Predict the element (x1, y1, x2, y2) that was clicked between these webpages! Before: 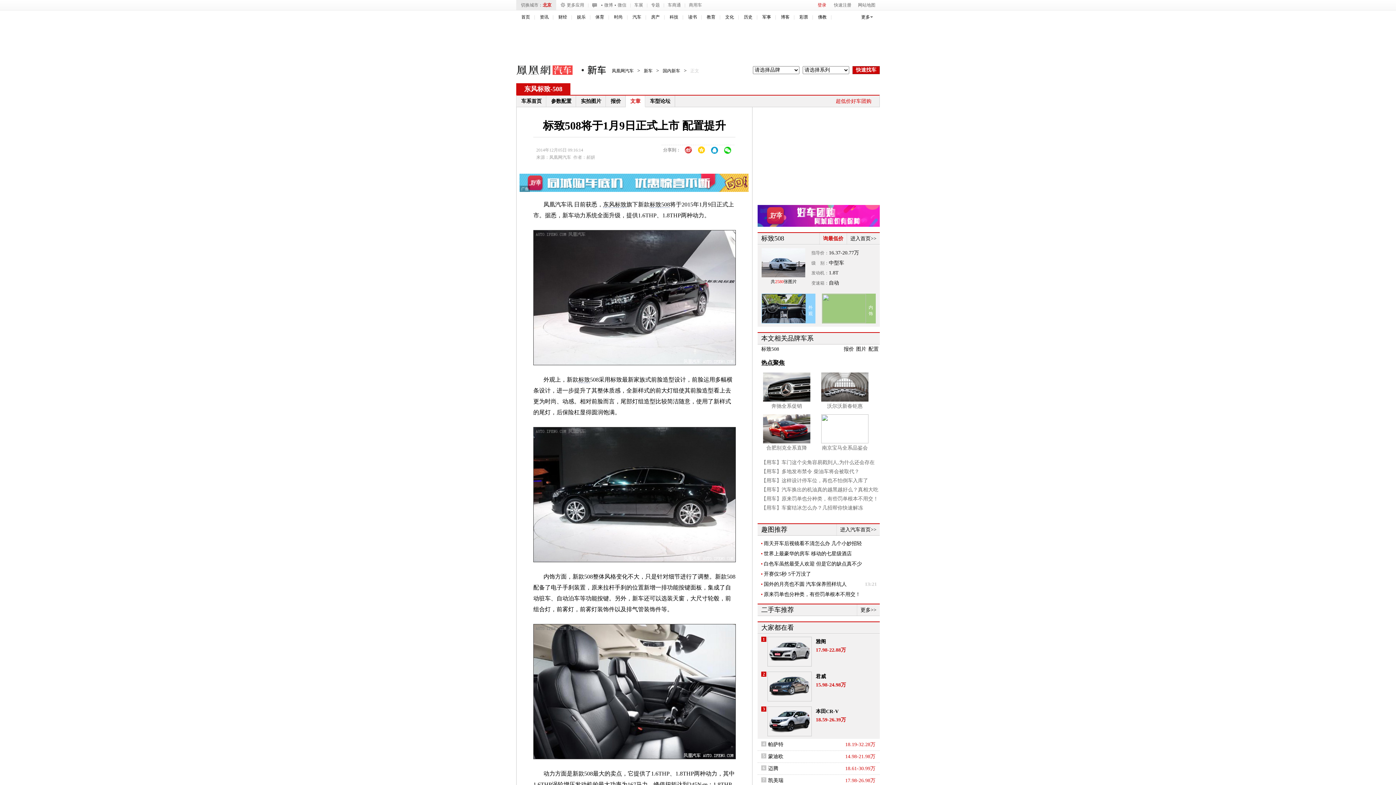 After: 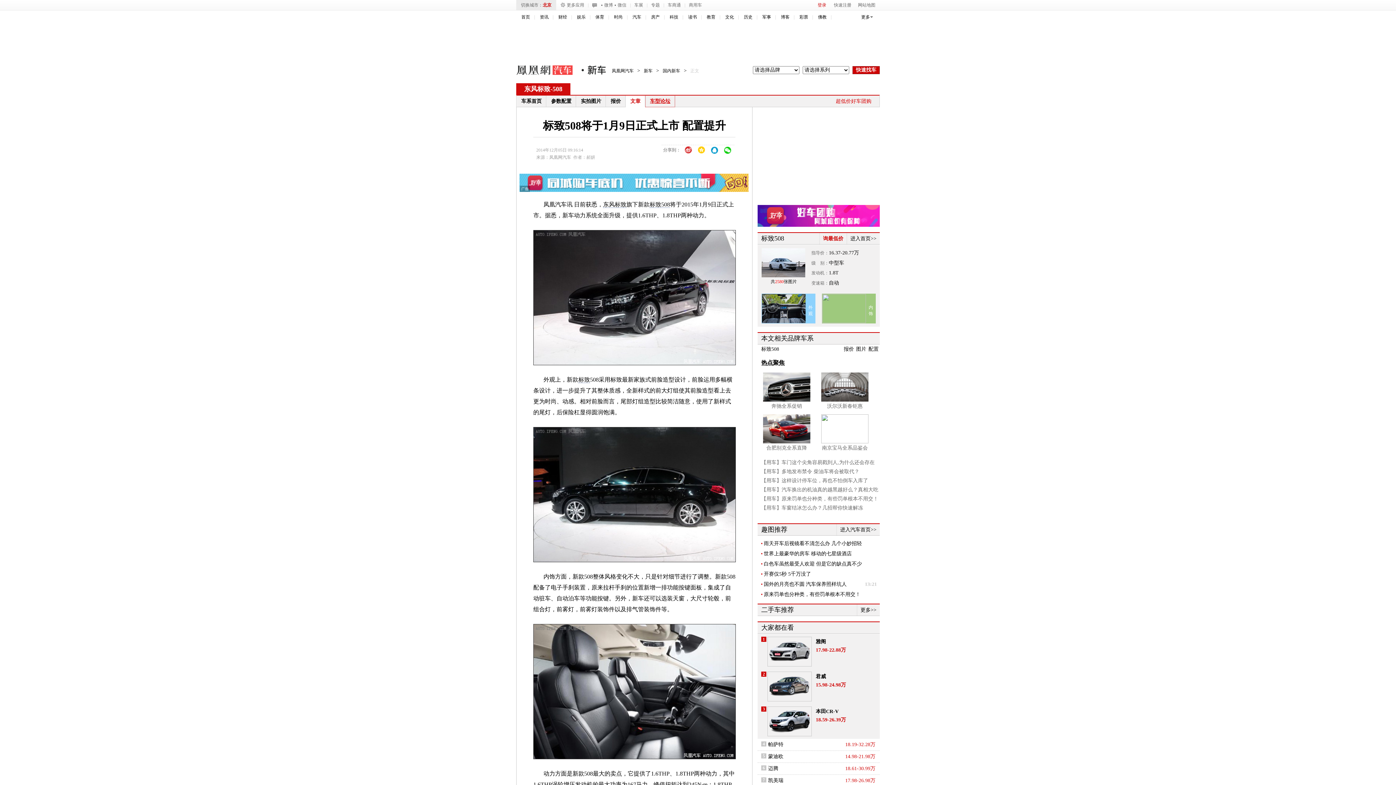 Action: bbox: (645, 95, 674, 106) label: 车型论坛